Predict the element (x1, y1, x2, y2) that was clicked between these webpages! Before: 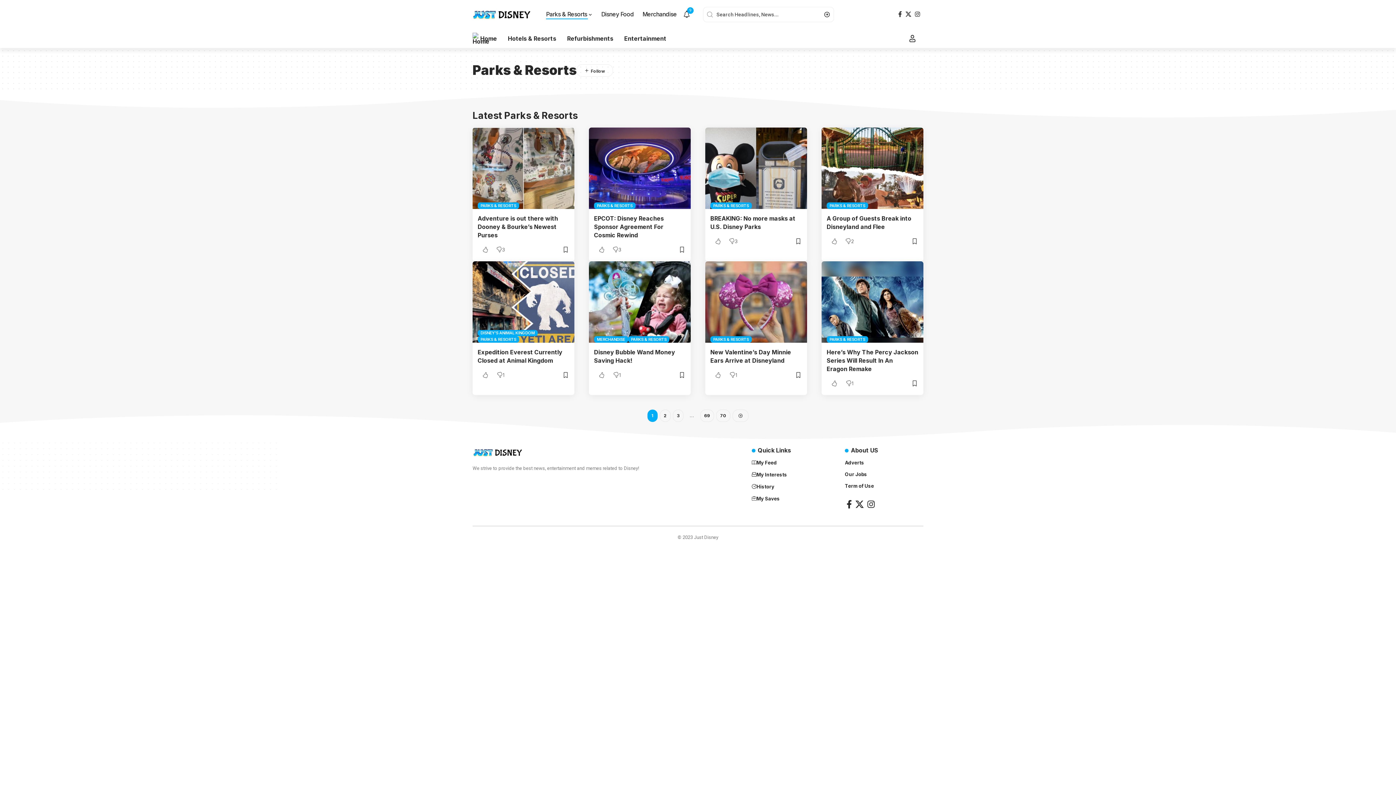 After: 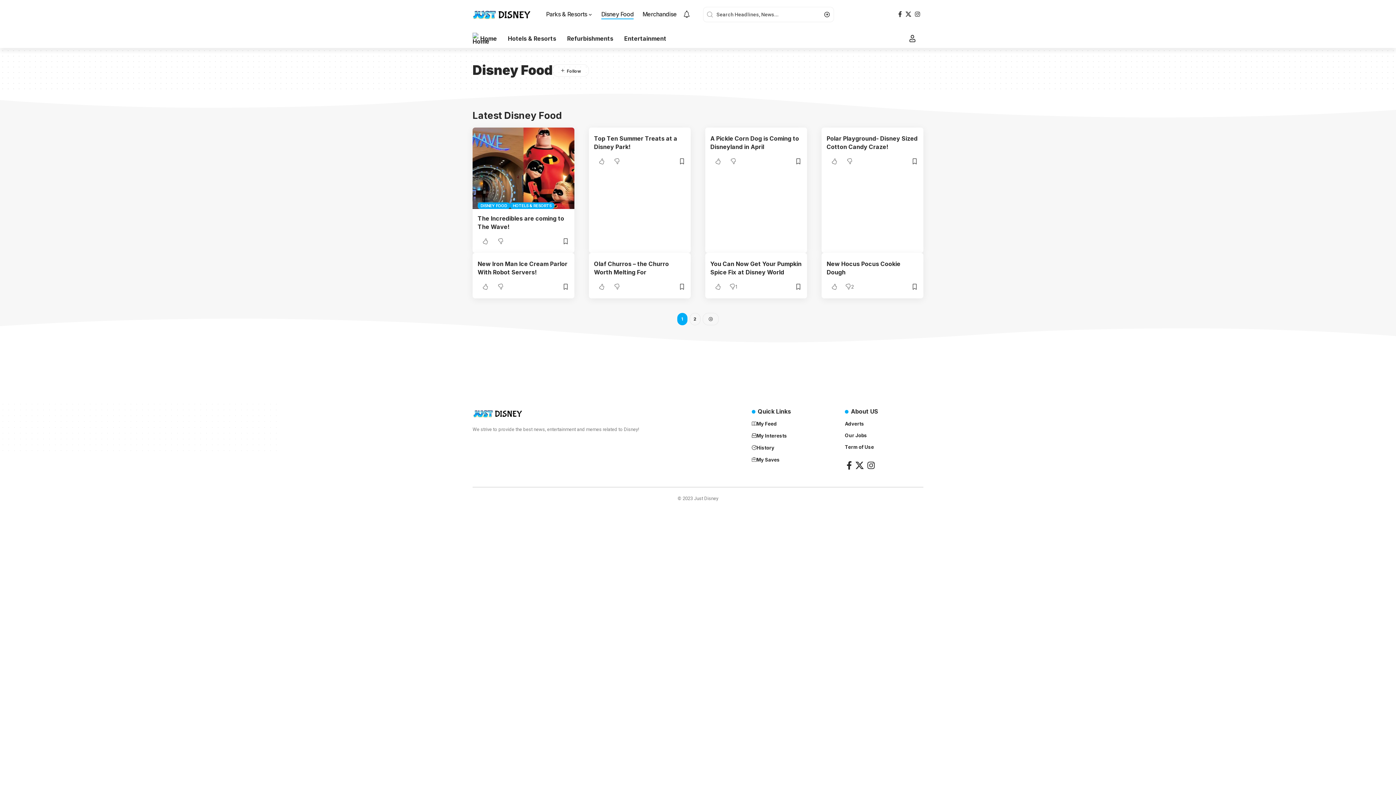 Action: label: Disney Food bbox: (597, 3, 638, 25)